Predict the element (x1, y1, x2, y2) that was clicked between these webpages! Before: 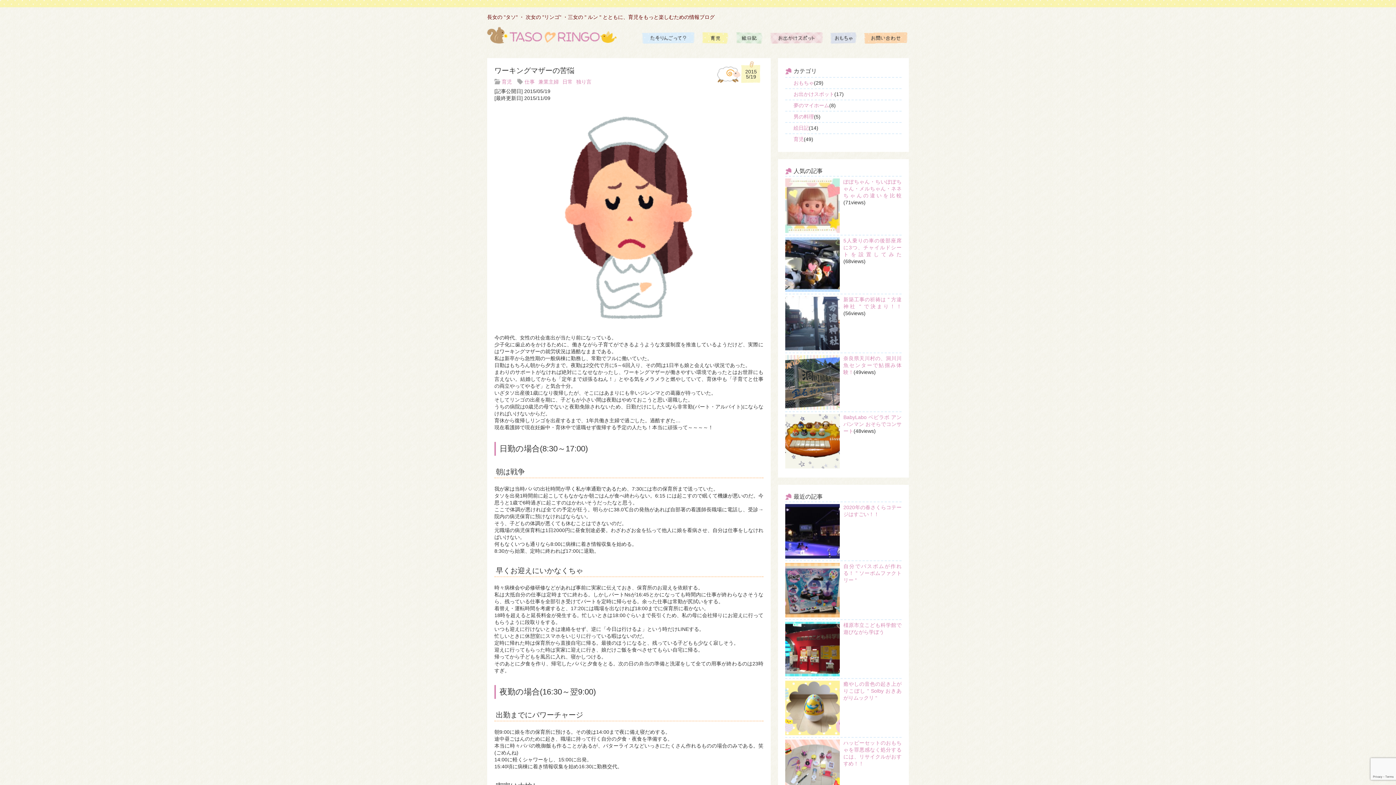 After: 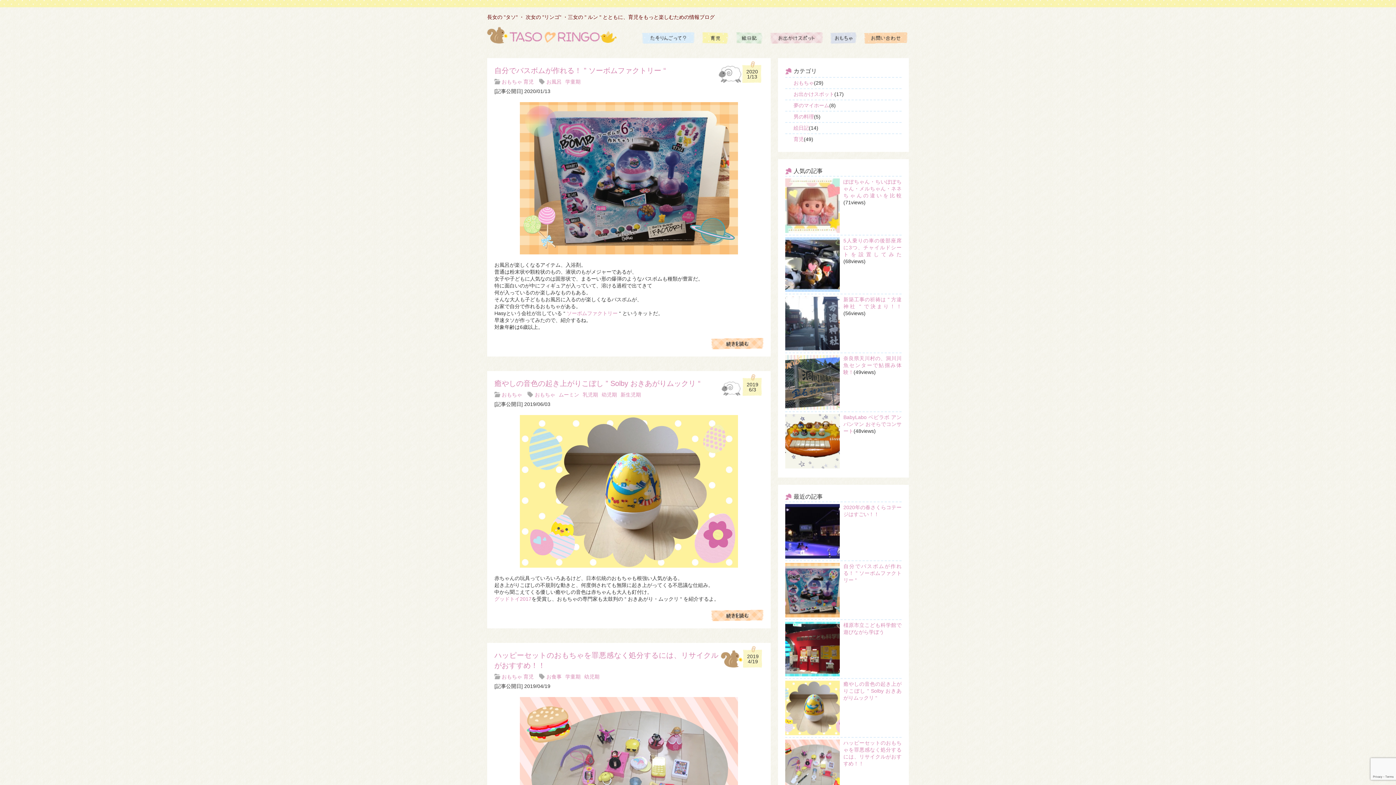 Action: bbox: (830, 32, 857, 37)